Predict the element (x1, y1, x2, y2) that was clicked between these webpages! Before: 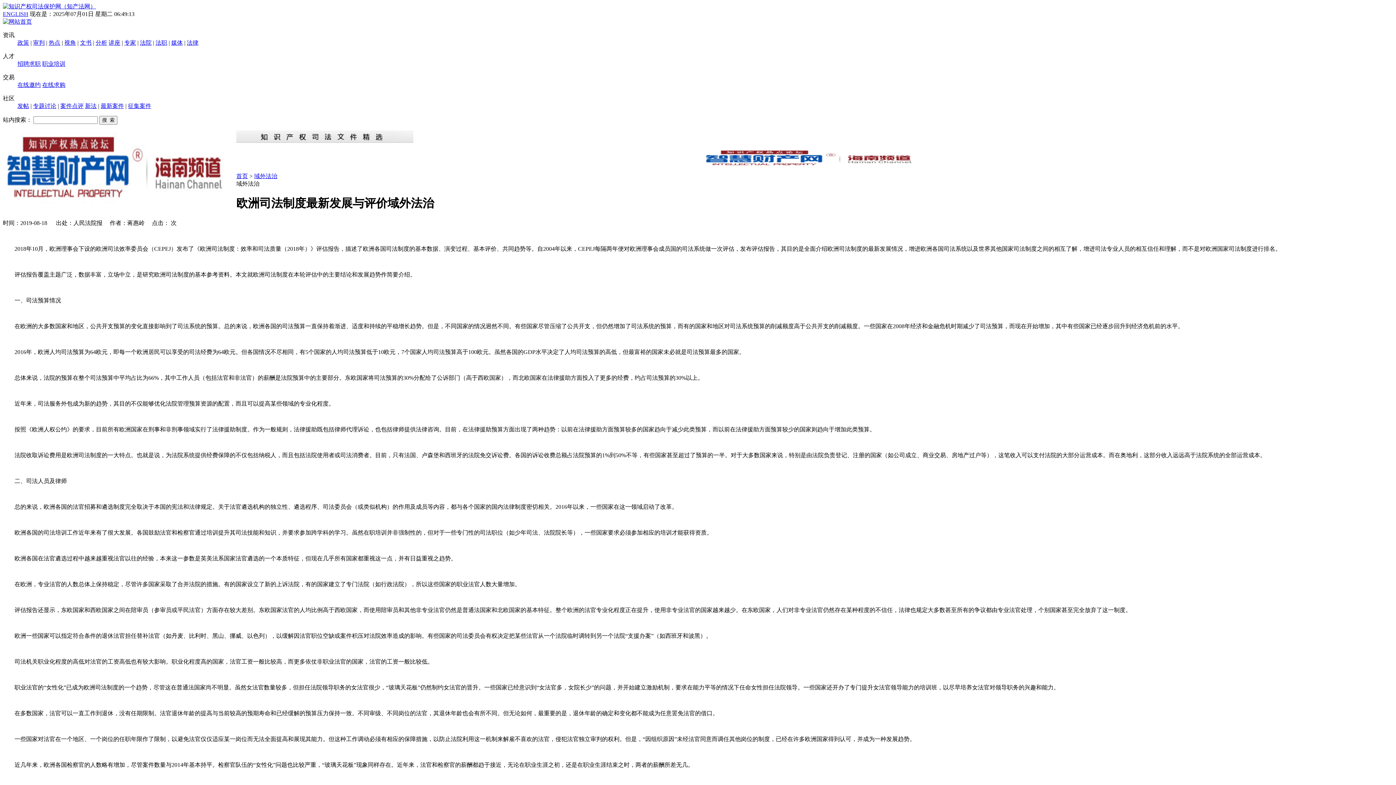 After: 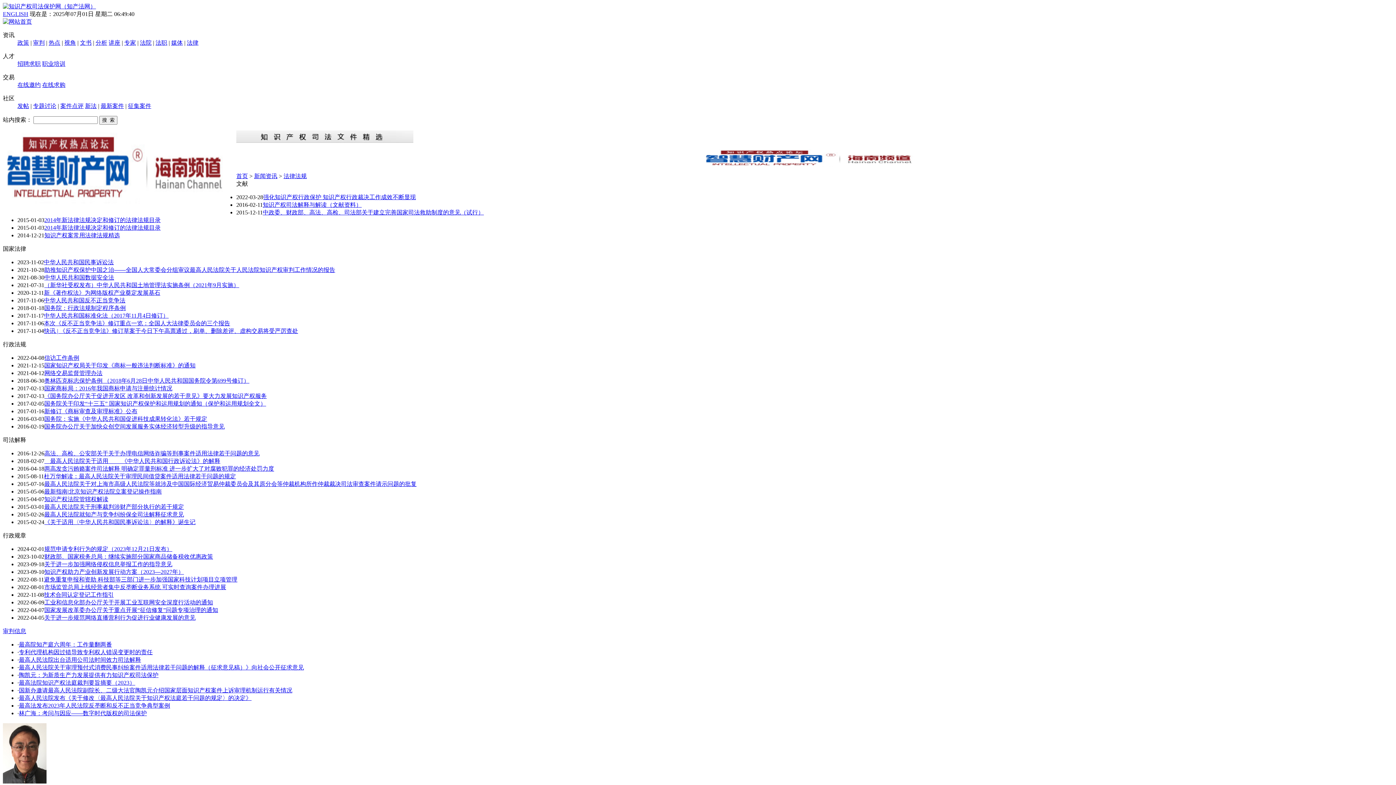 Action: bbox: (186, 39, 198, 45) label: 法律